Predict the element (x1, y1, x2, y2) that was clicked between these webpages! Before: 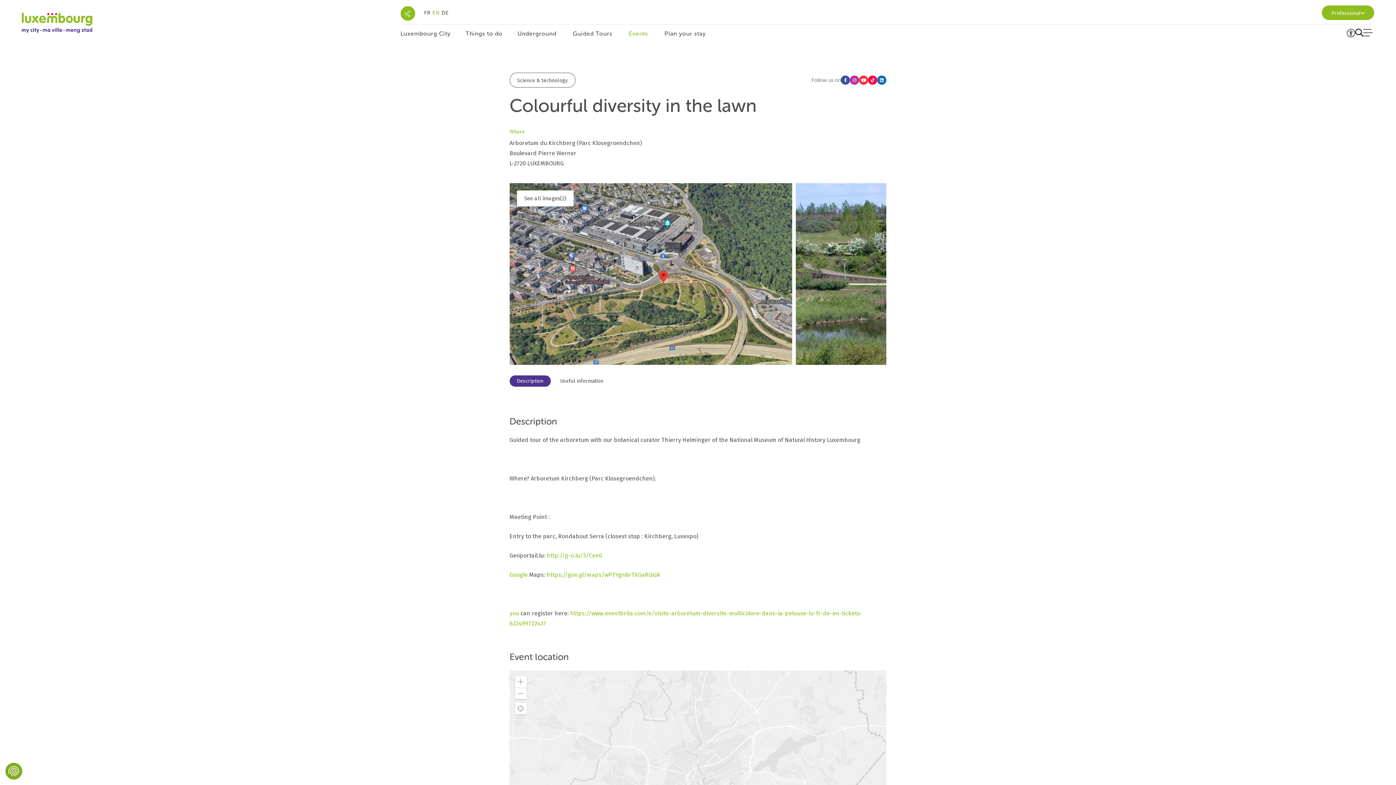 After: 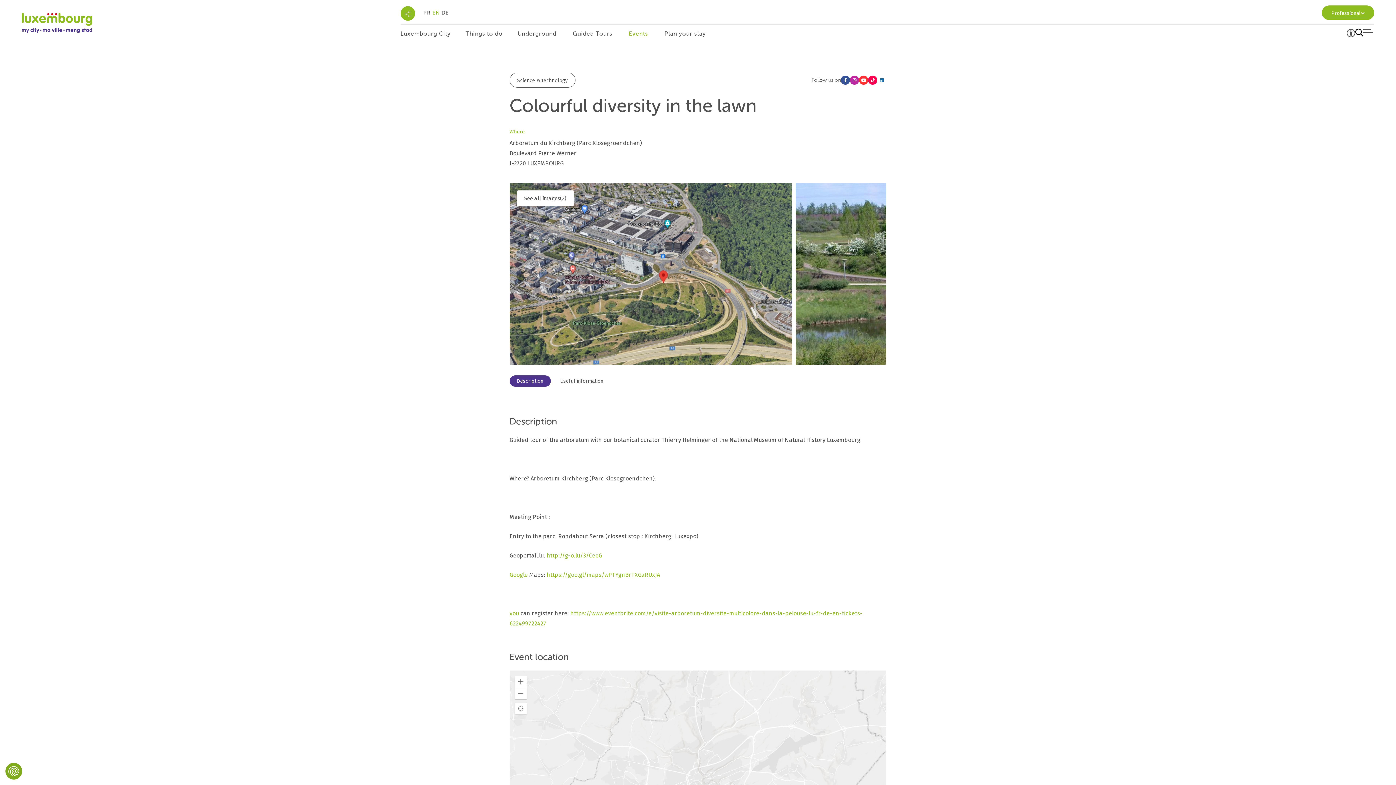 Action: bbox: (877, 75, 886, 84)